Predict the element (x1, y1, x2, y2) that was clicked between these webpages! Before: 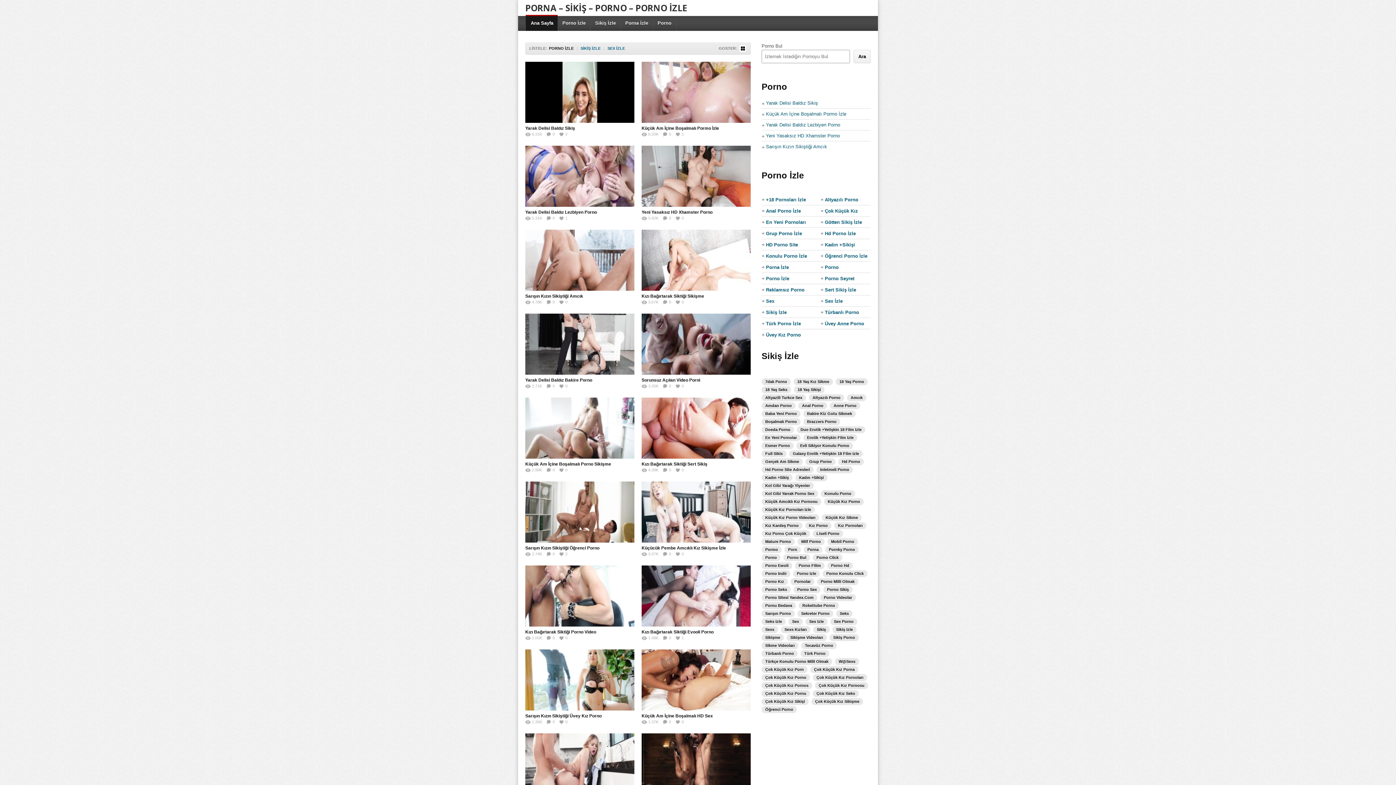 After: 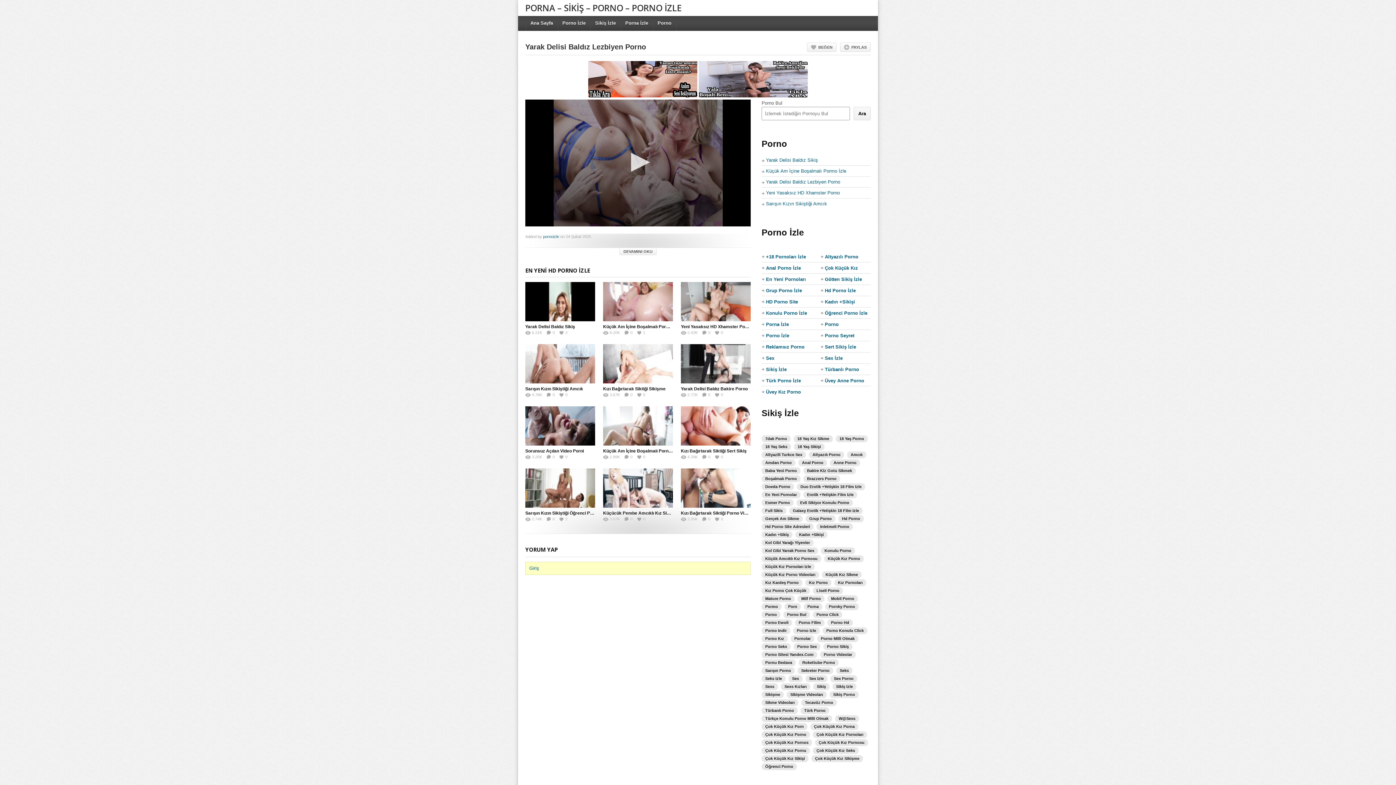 Action: bbox: (489, 109, 670, 243)